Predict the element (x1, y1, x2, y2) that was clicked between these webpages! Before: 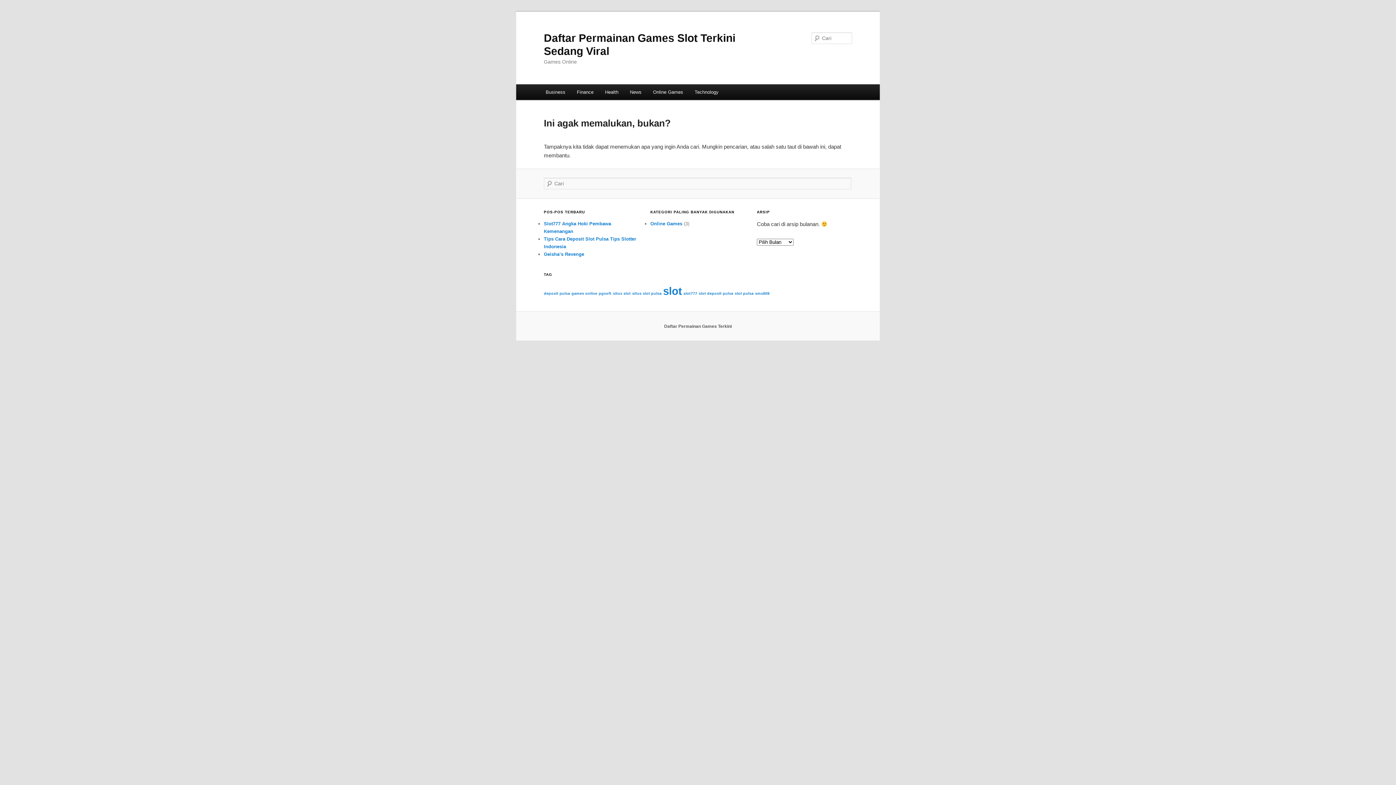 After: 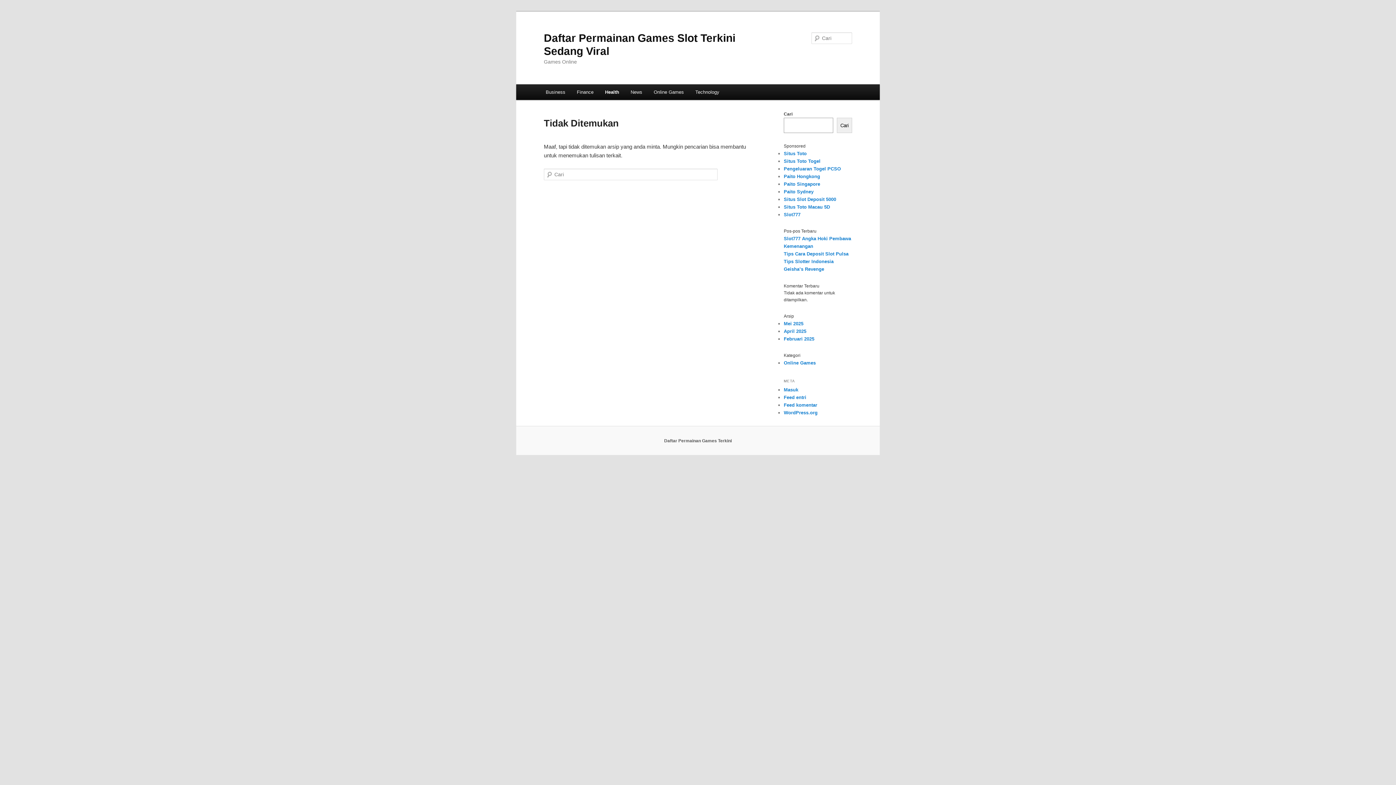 Action: bbox: (599, 84, 624, 100) label: Health